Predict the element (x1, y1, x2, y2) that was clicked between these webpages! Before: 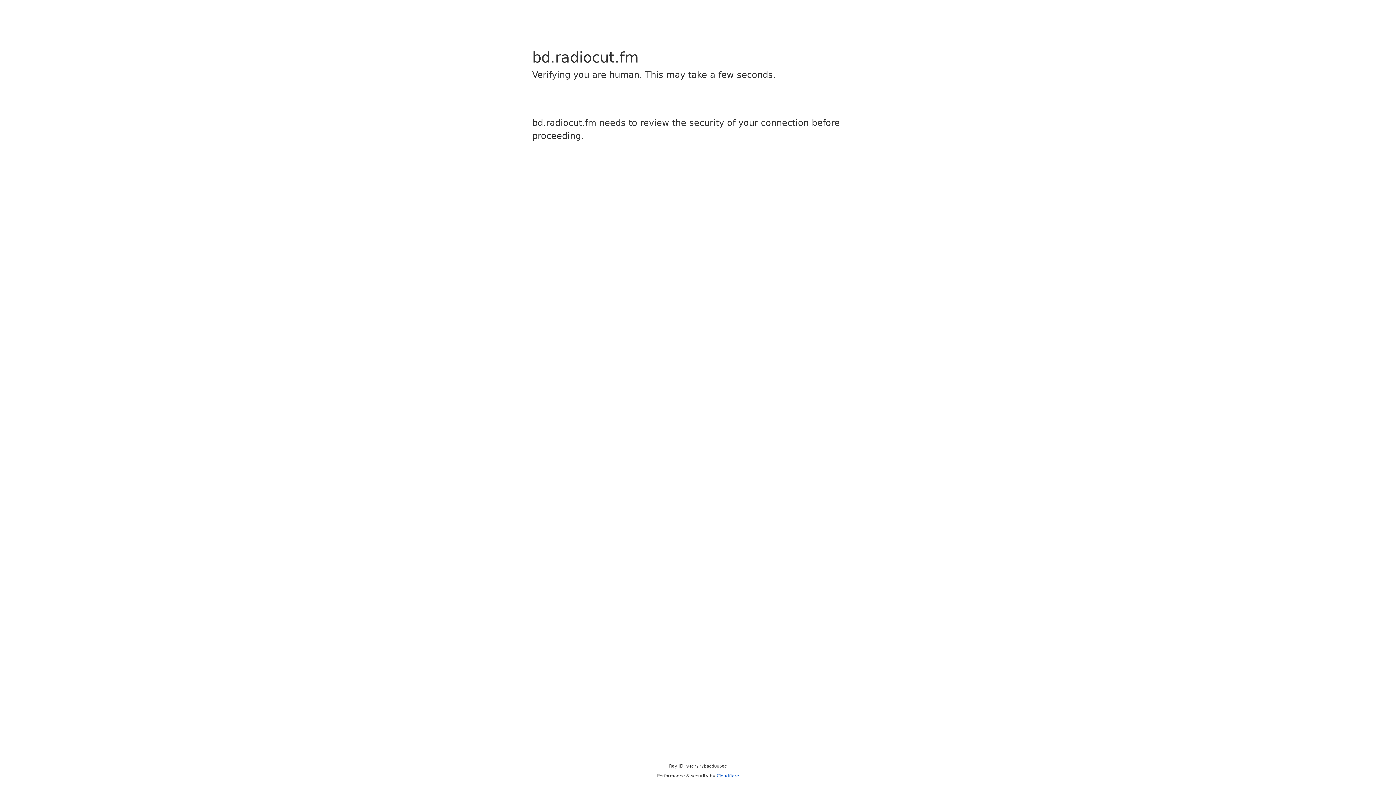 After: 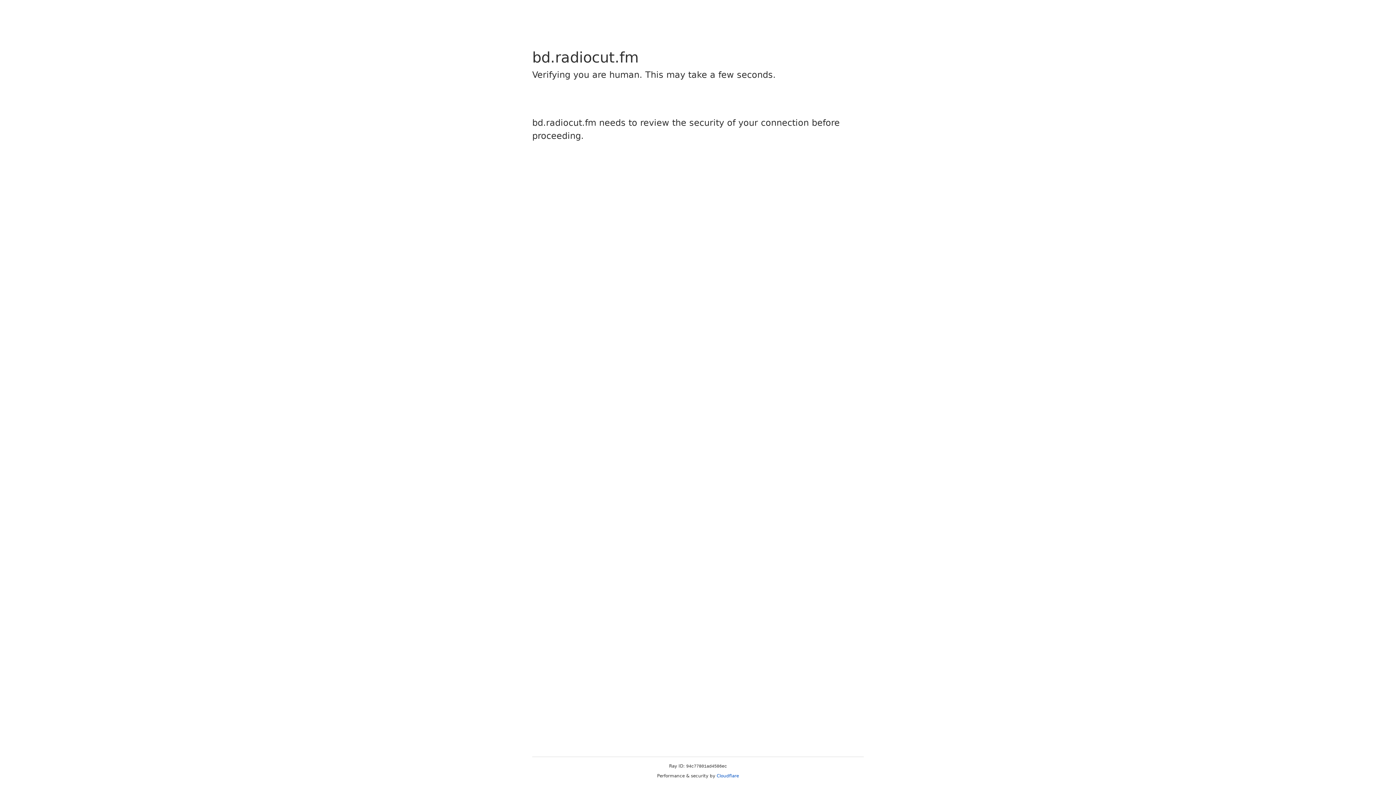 Action: label: Cloudflare bbox: (716, 773, 739, 778)